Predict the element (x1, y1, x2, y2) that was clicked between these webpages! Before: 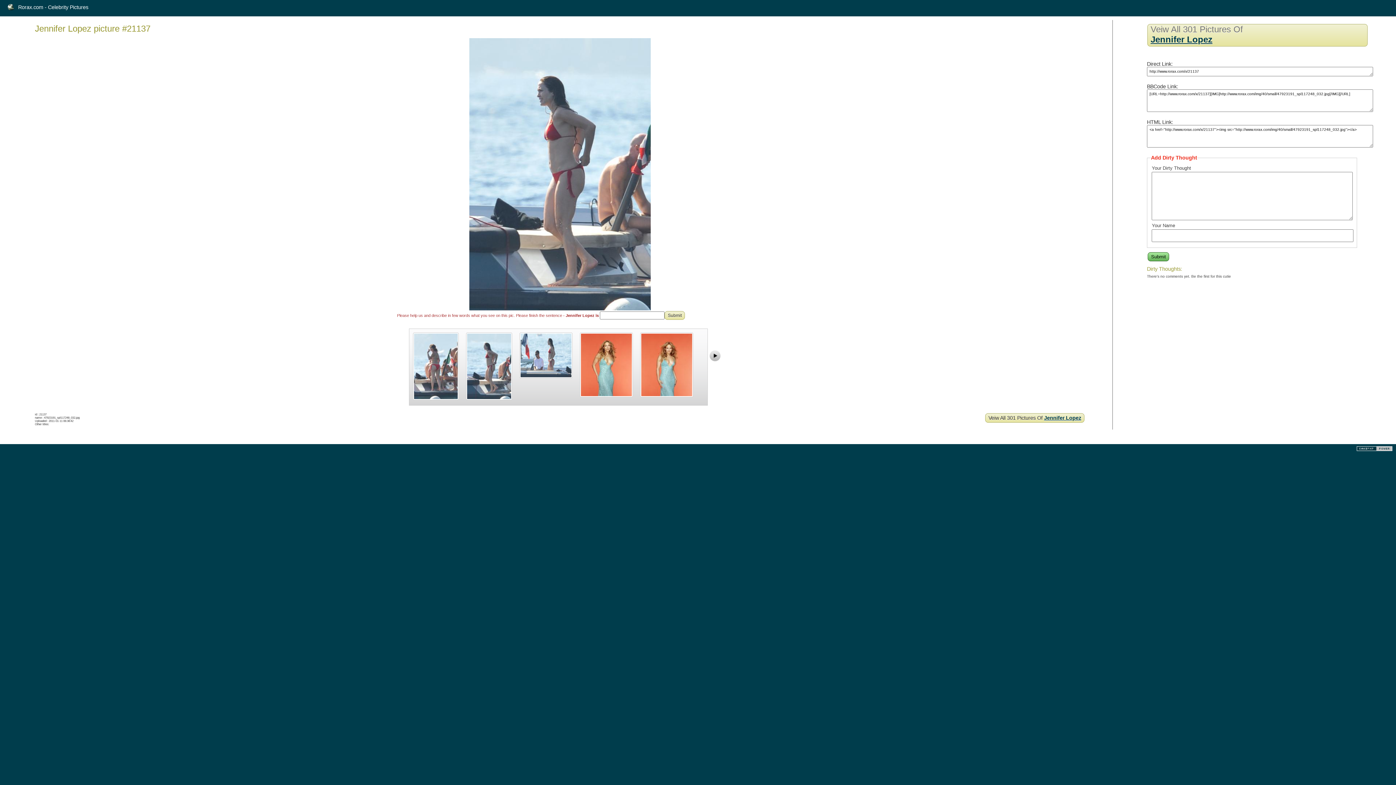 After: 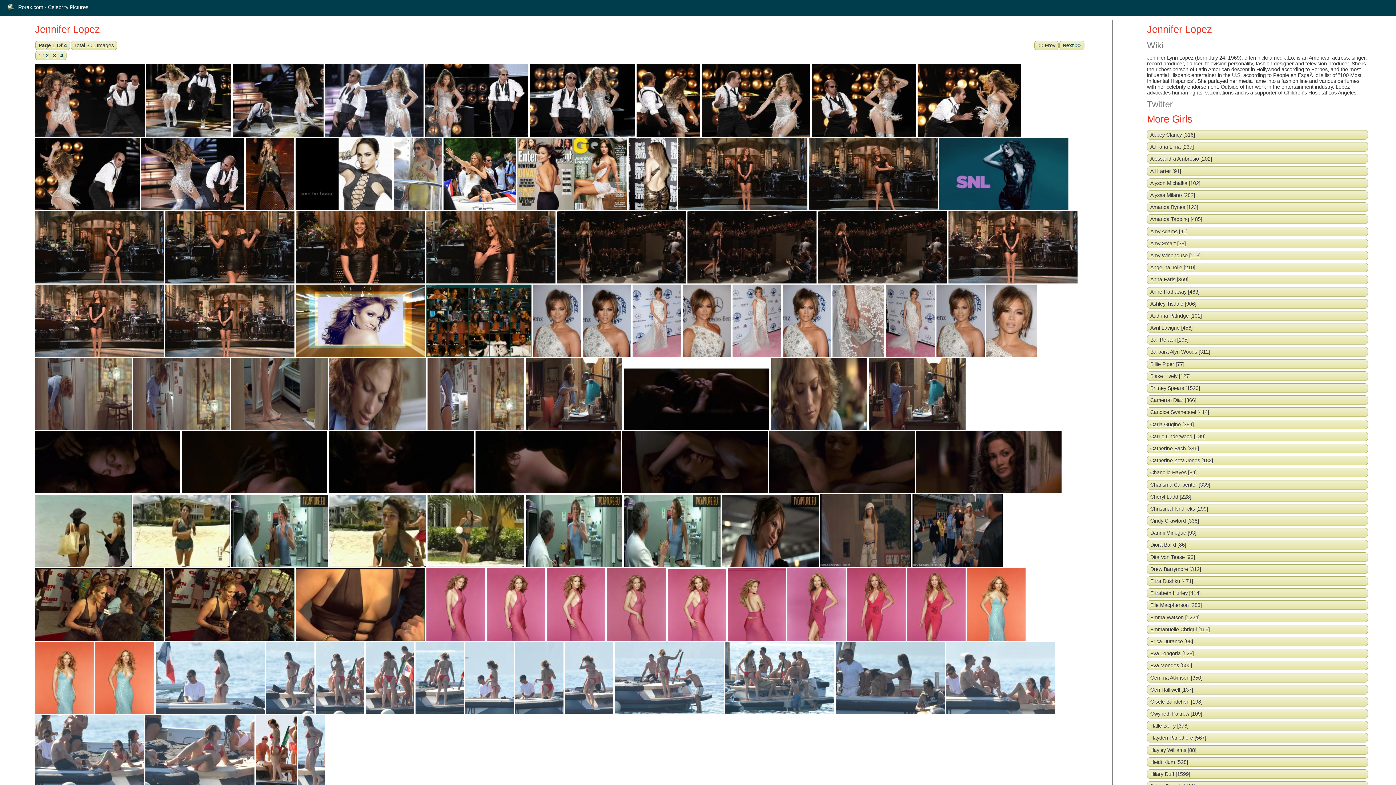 Action: label: Jennifer Lopez bbox: (1044, 415, 1081, 421)